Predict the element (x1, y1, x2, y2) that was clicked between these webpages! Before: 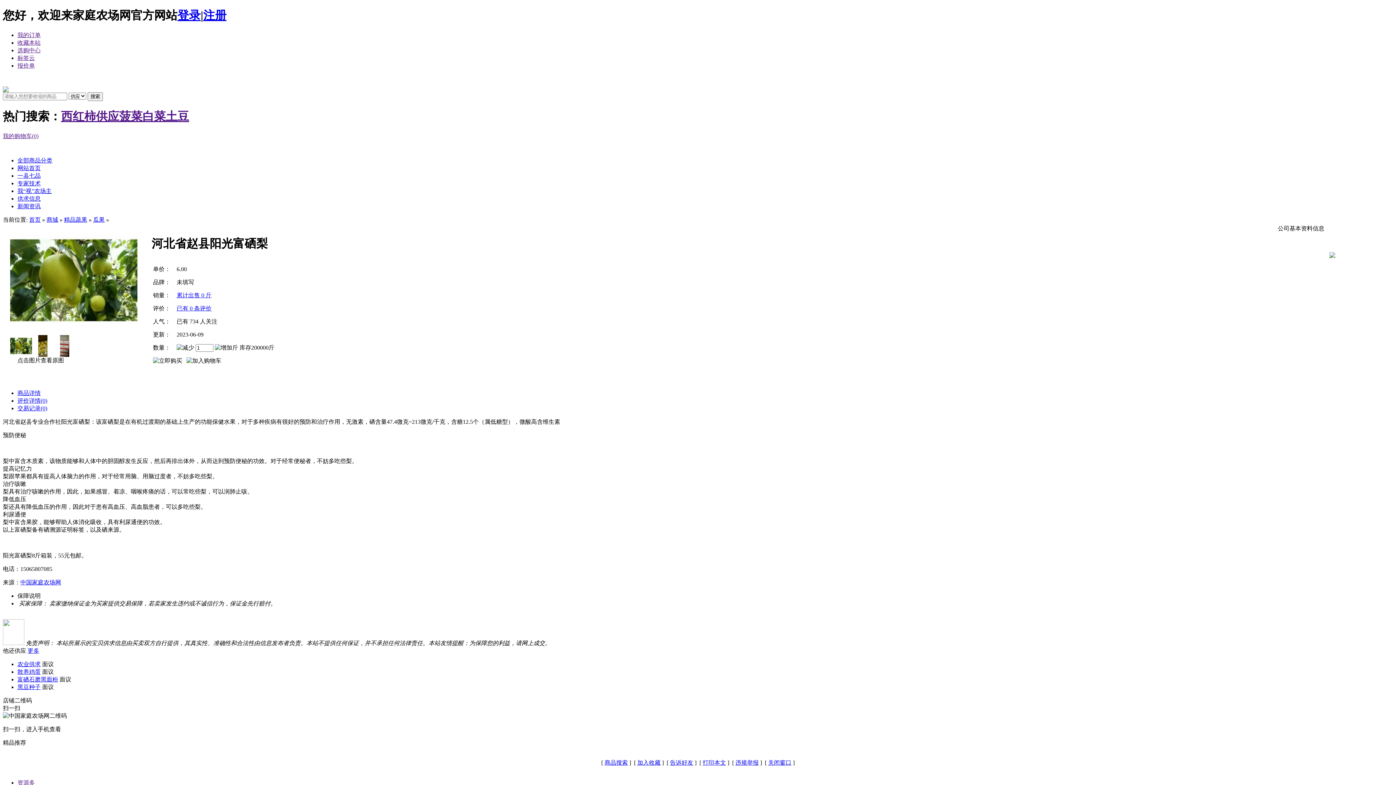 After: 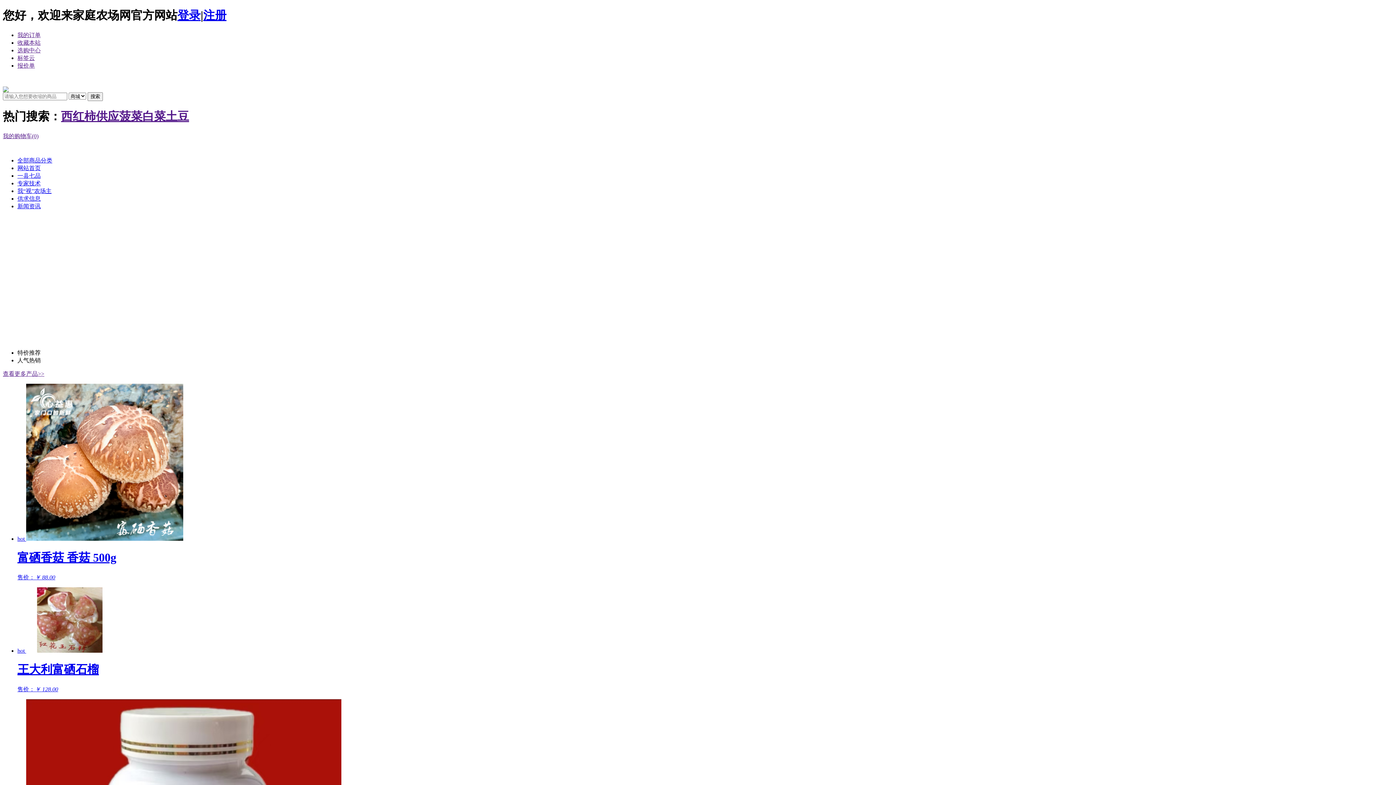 Action: label: 一县七品 bbox: (17, 172, 40, 178)